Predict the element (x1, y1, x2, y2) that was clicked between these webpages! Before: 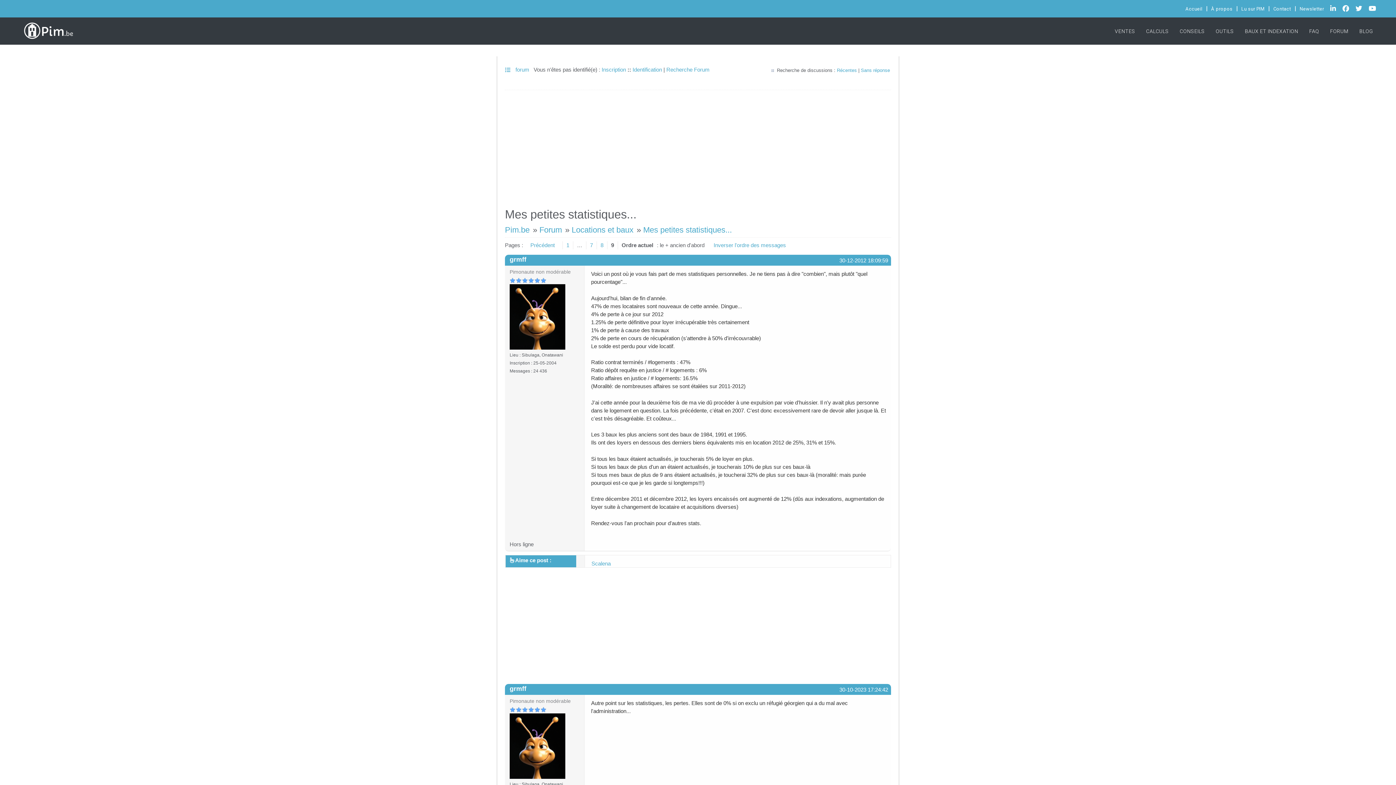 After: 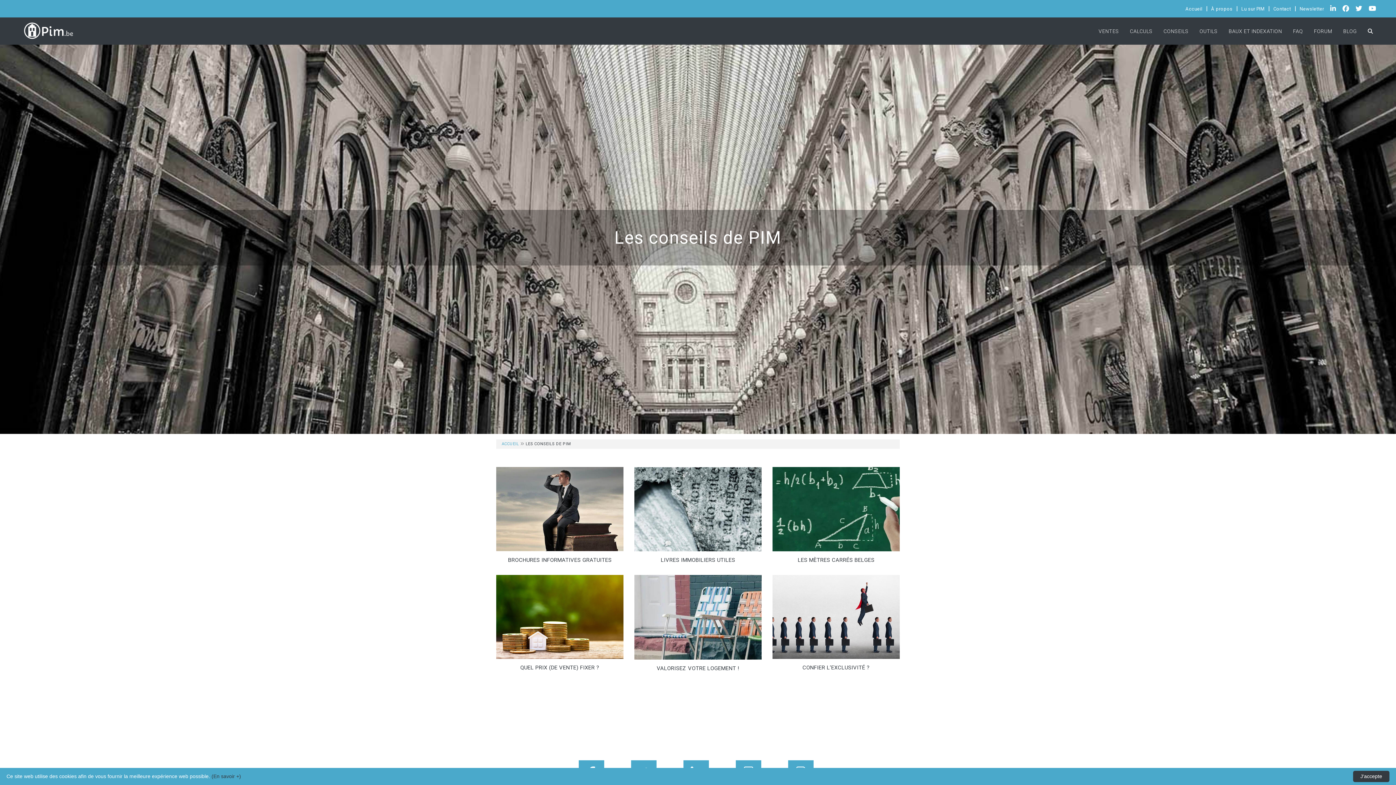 Action: bbox: (1180, 28, 1205, 34) label: CONSEILS